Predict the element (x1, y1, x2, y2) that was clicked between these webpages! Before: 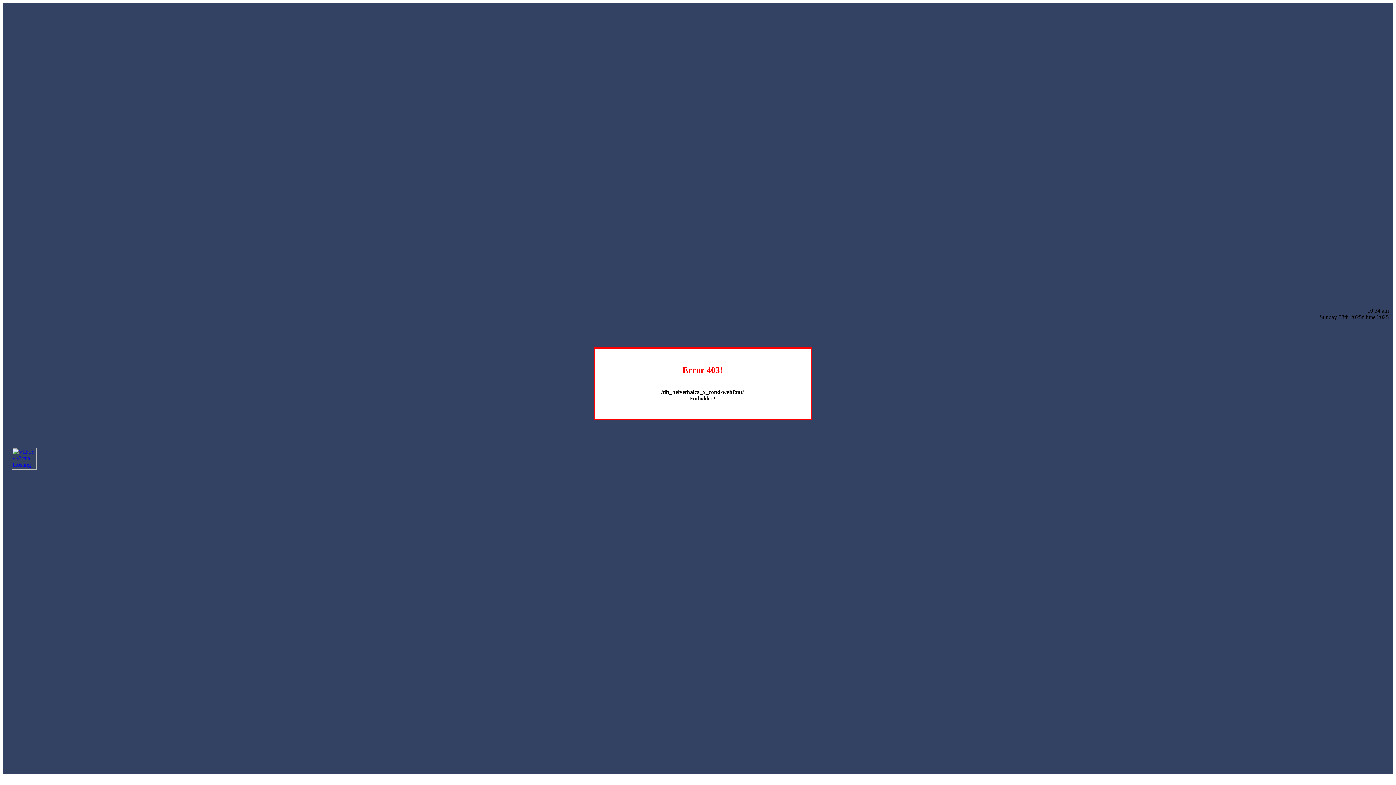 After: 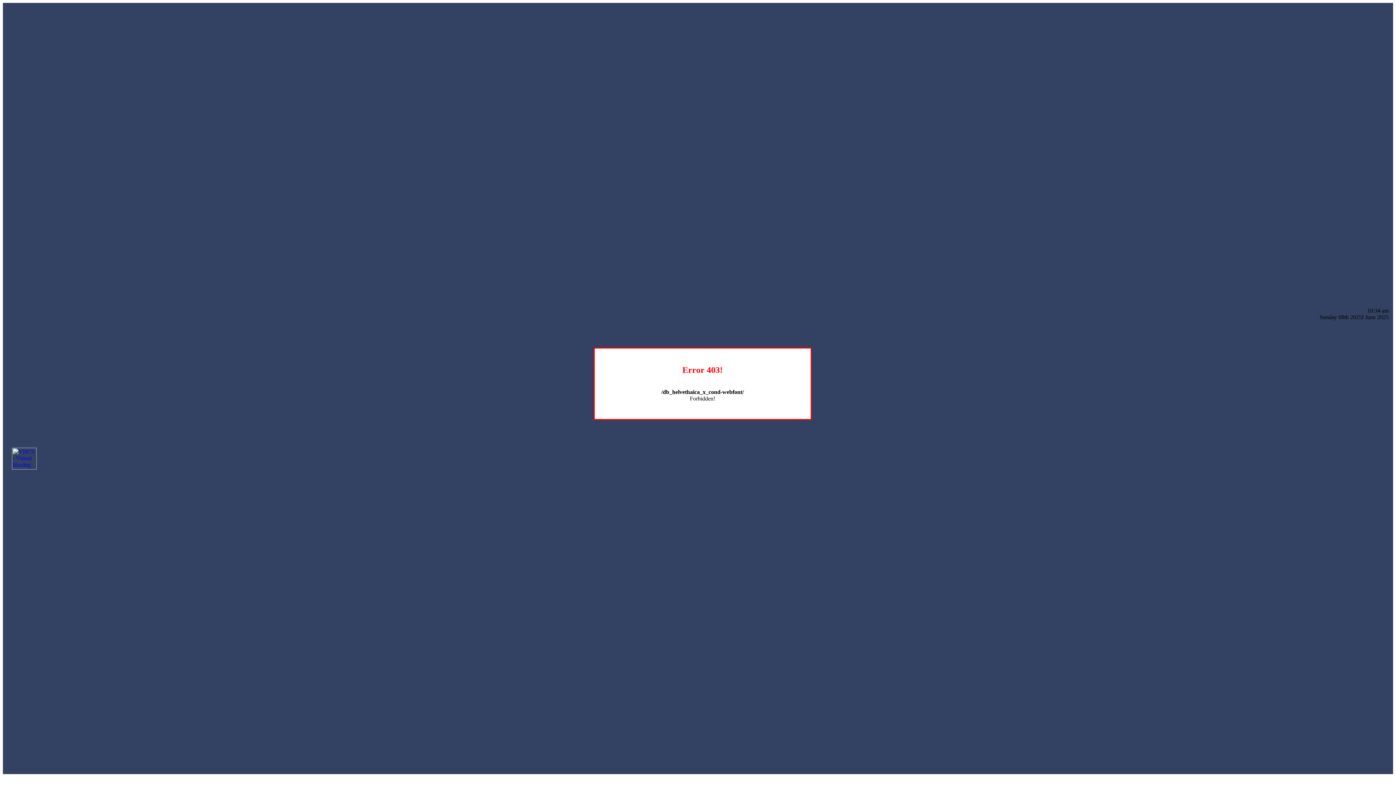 Action: bbox: (12, 464, 36, 470)